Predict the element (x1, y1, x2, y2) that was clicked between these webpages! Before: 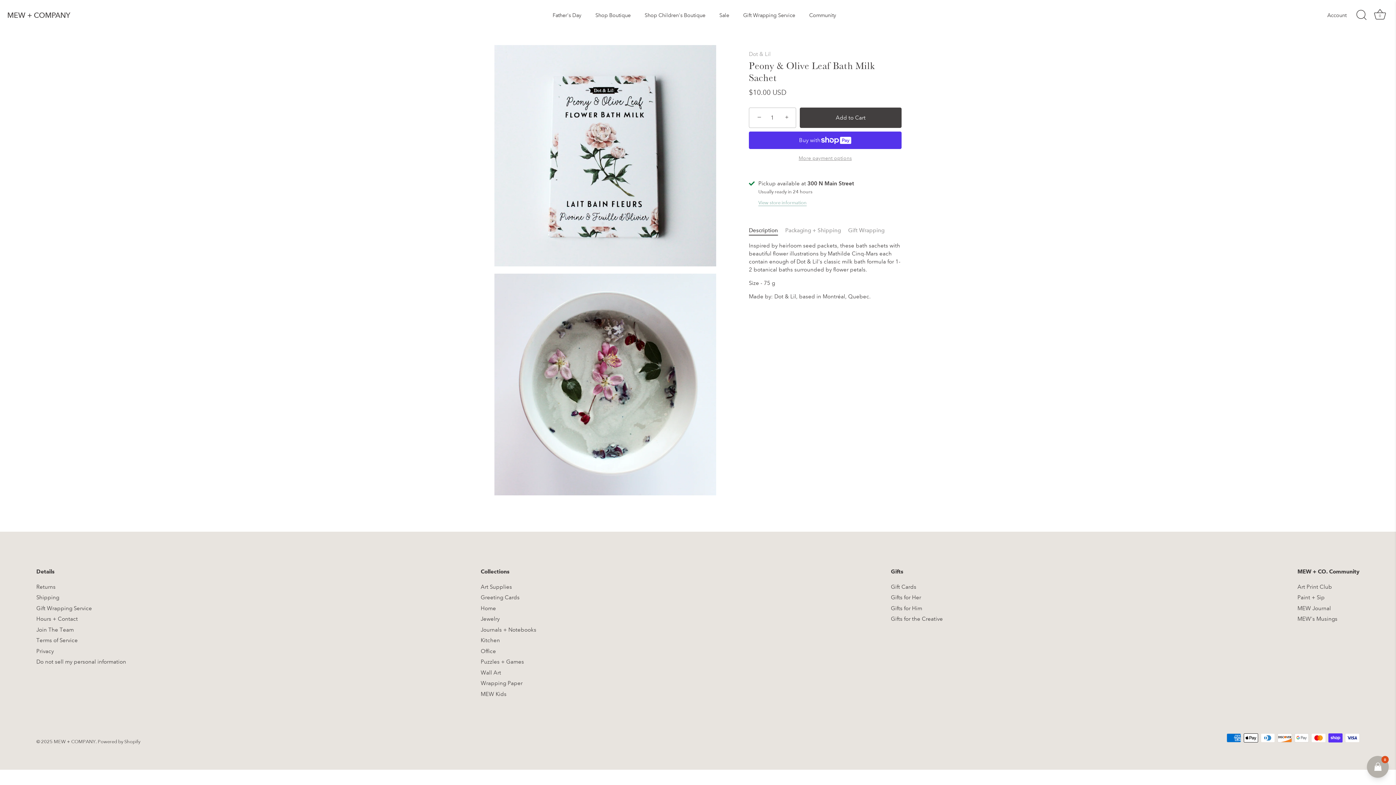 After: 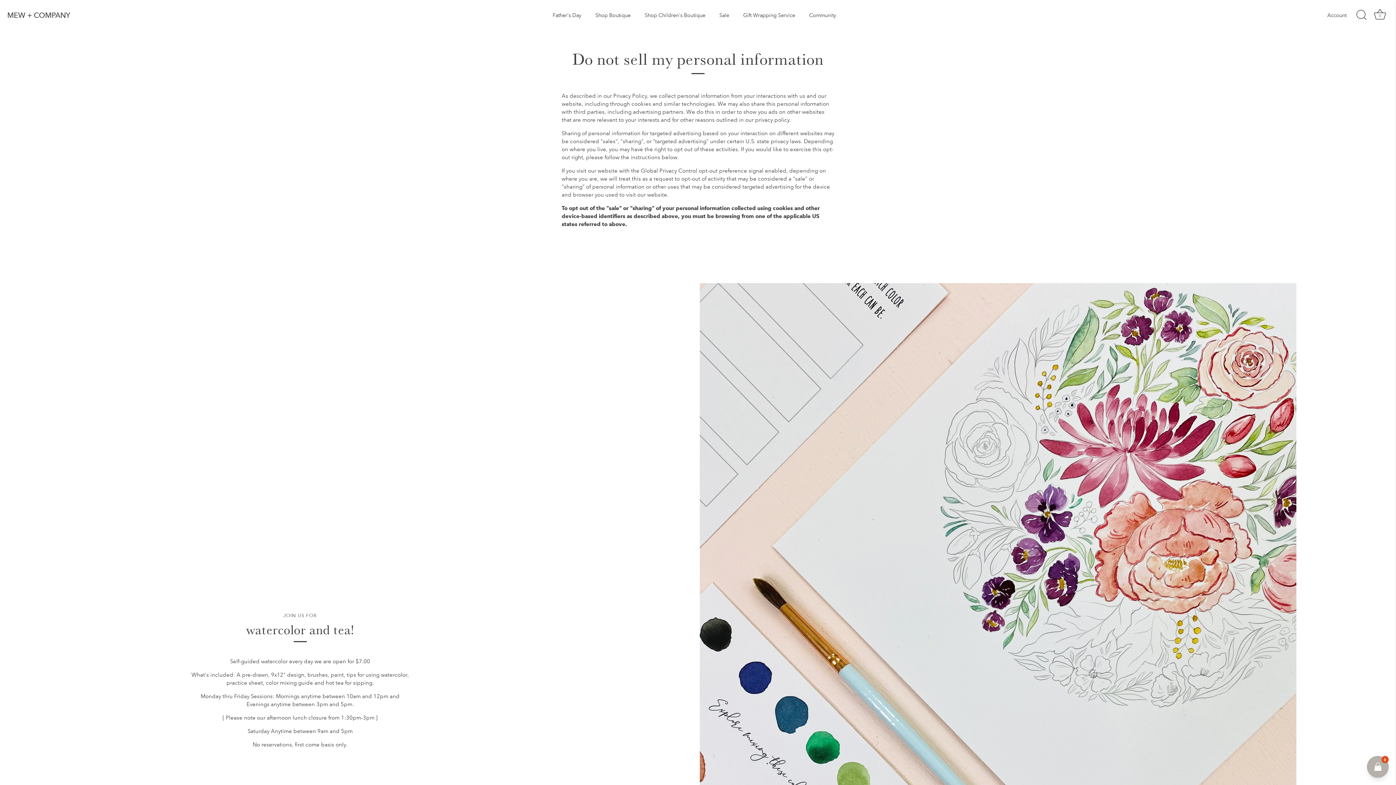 Action: bbox: (36, 659, 126, 665) label: Do not sell my personal information